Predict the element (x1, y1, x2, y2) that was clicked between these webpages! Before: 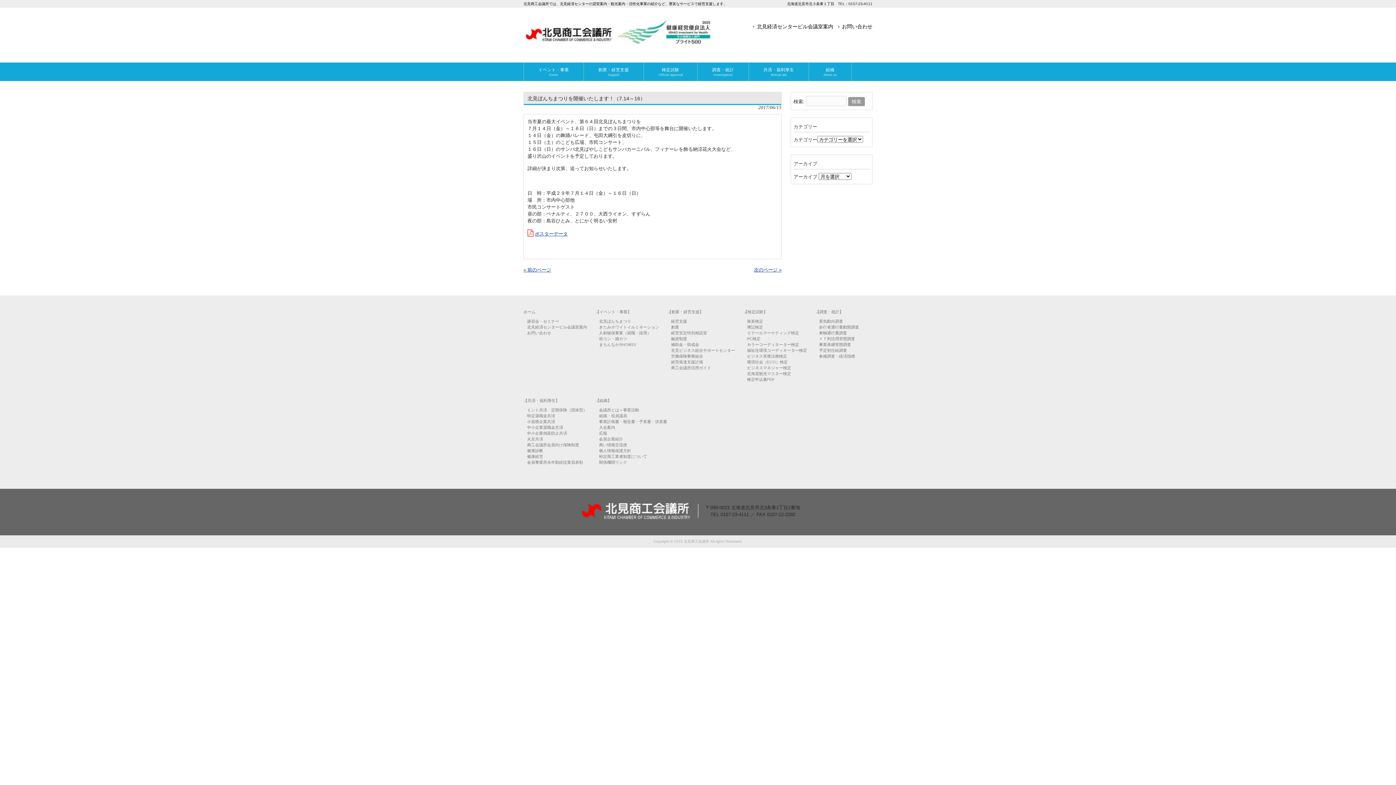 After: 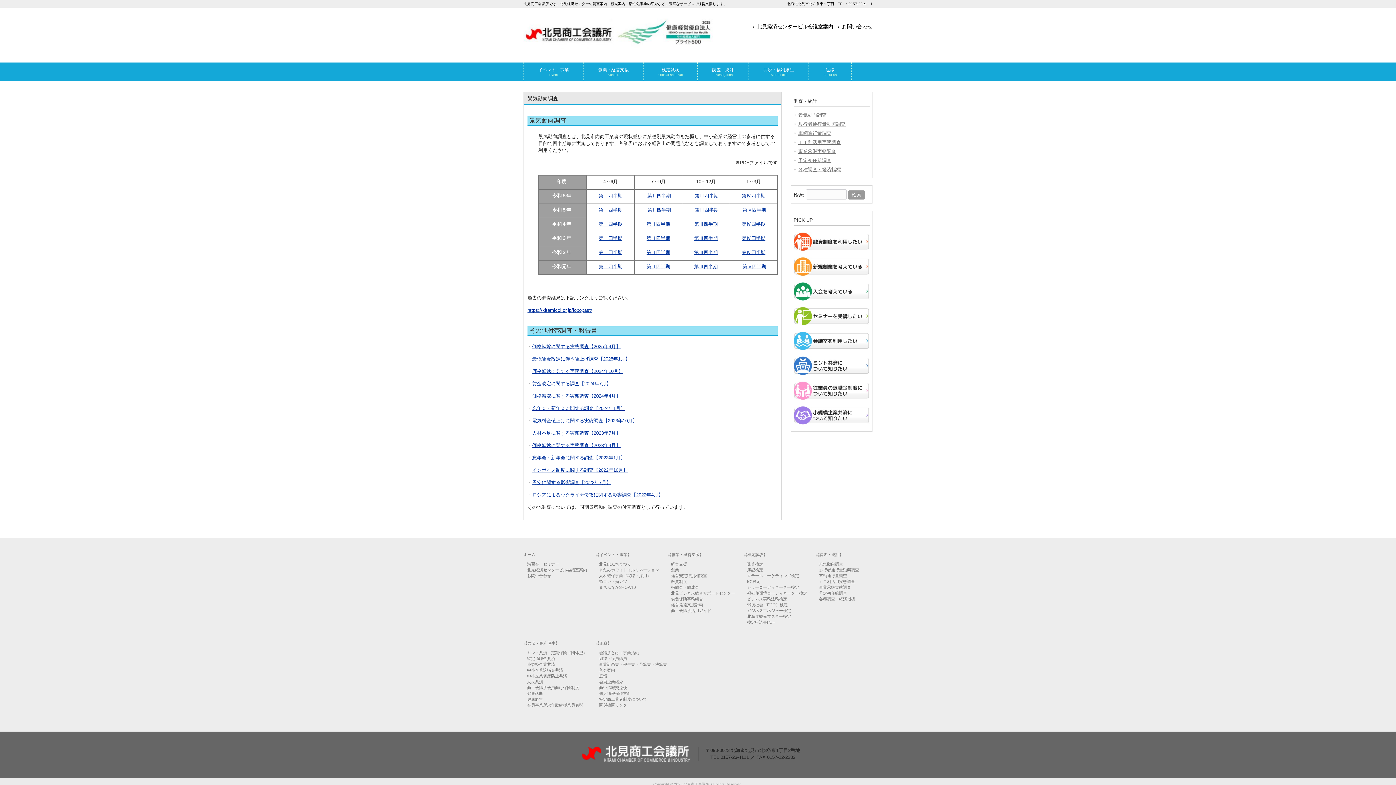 Action: bbox: (697, 62, 748, 81) label: 調査・統計
Investigation